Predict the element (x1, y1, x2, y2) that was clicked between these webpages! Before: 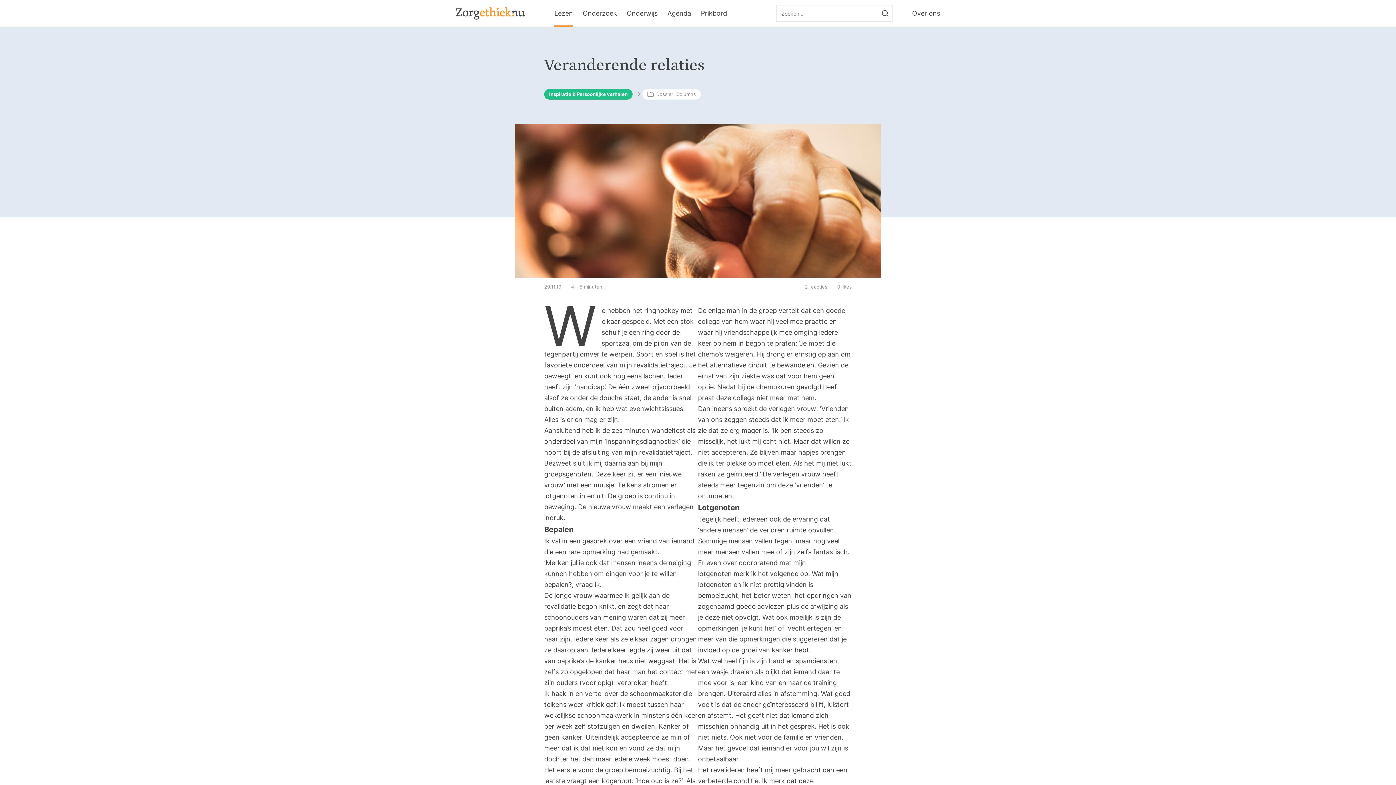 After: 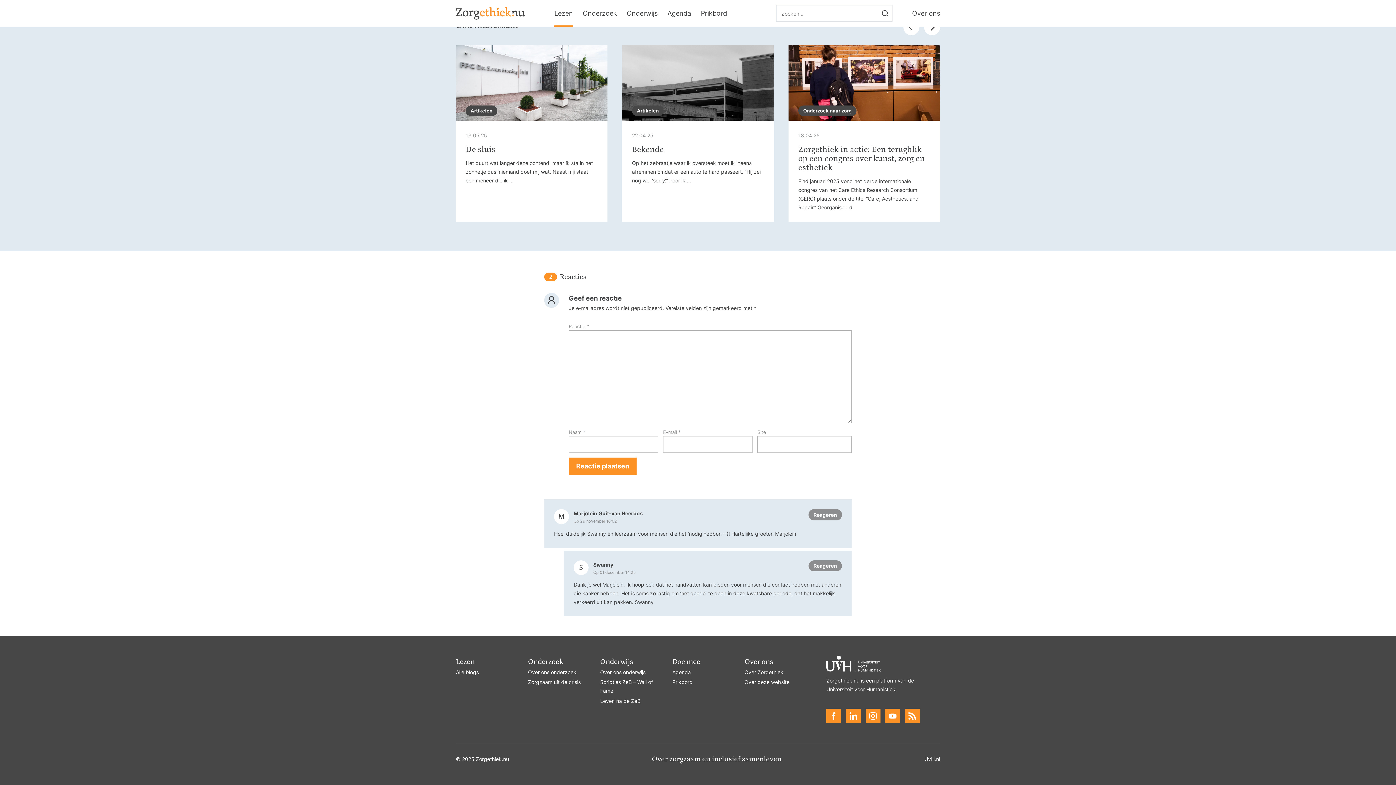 Action: bbox: (805, 283, 827, 289) label: 2 reacties